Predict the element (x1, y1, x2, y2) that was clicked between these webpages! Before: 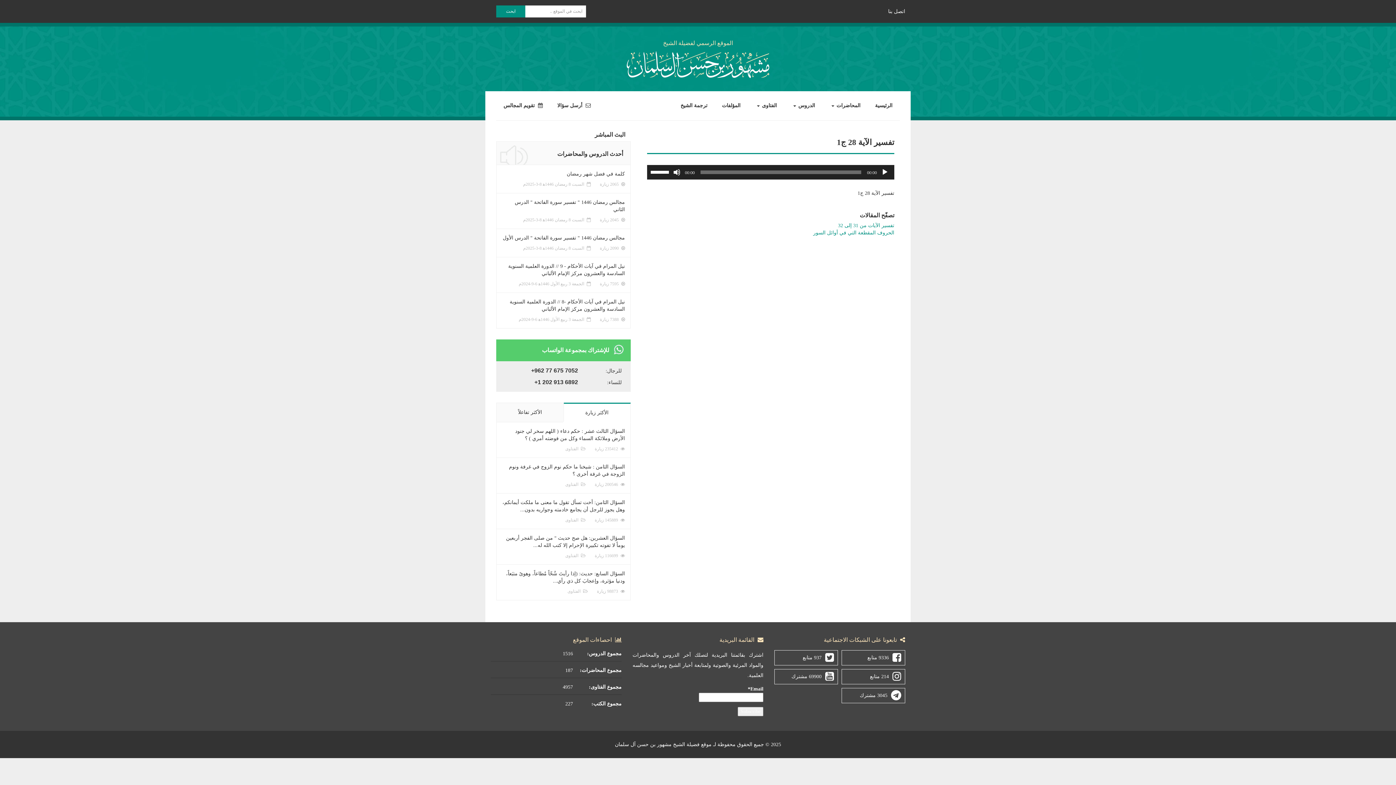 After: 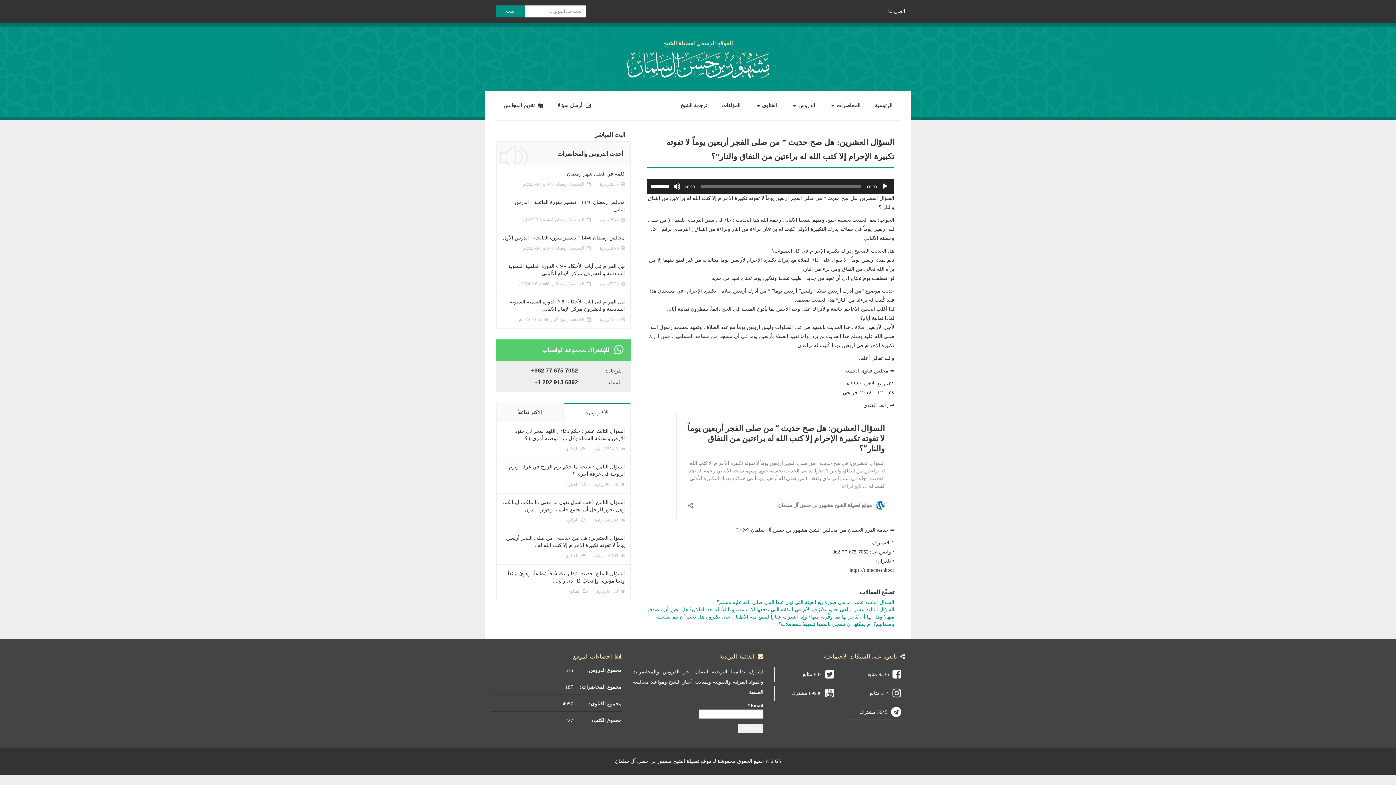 Action: label: السؤال العشرين: هل صح حديث " من صلى الفجر أربعين يوماً لا تفوته تكبيرة الإحرام إلا كتب الله له...

 116699 زيارة
 الفتاوى bbox: (496, 529, 630, 564)